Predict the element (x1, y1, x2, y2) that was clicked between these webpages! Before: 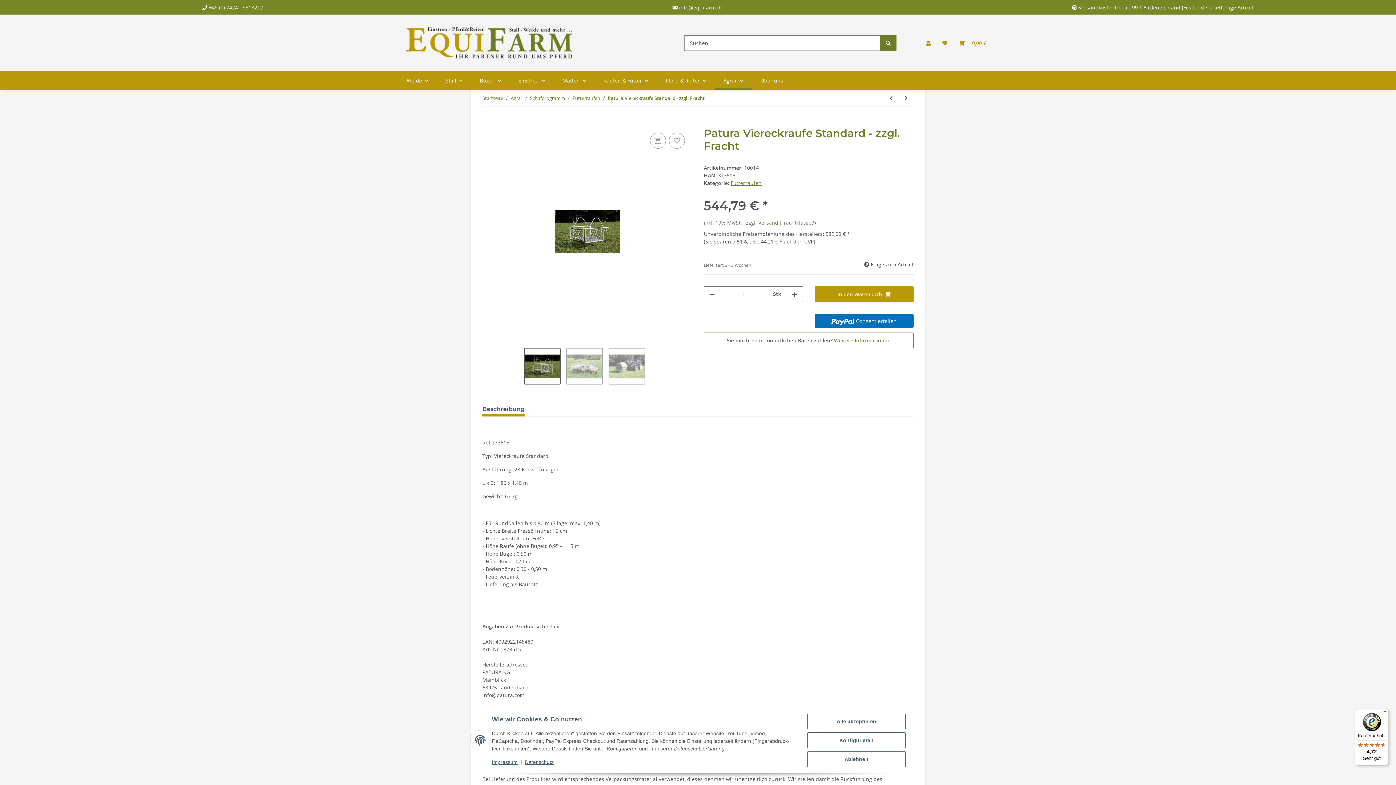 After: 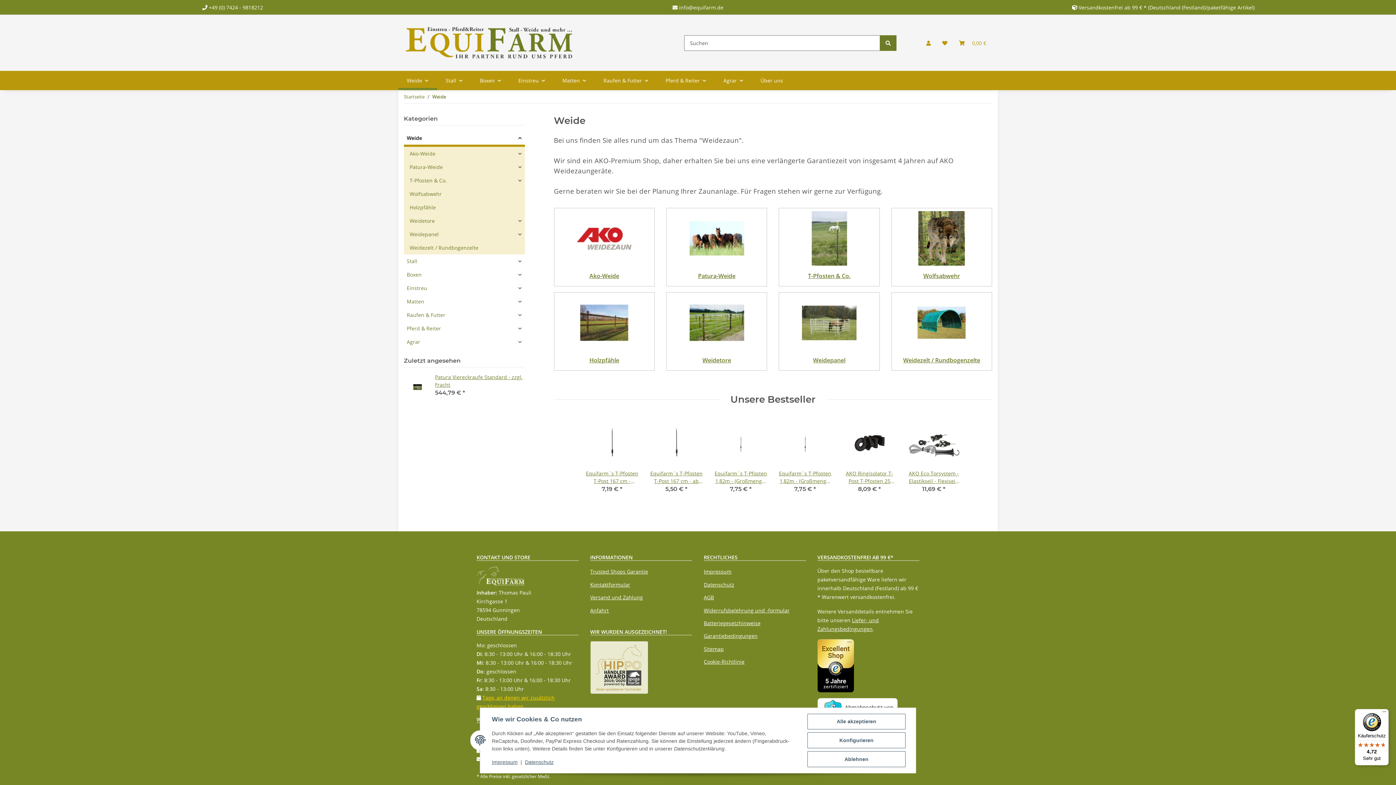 Action: label: Weide bbox: (398, 71, 437, 90)